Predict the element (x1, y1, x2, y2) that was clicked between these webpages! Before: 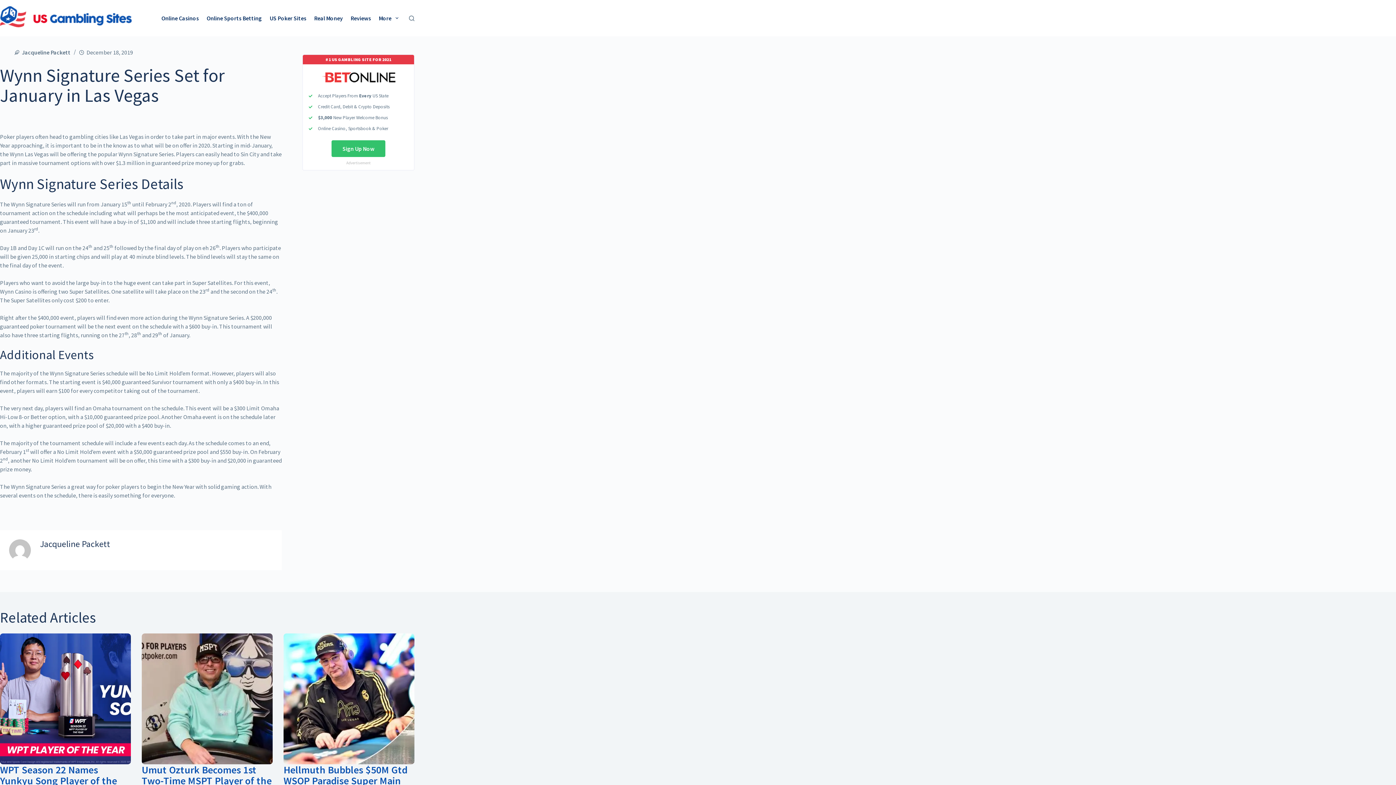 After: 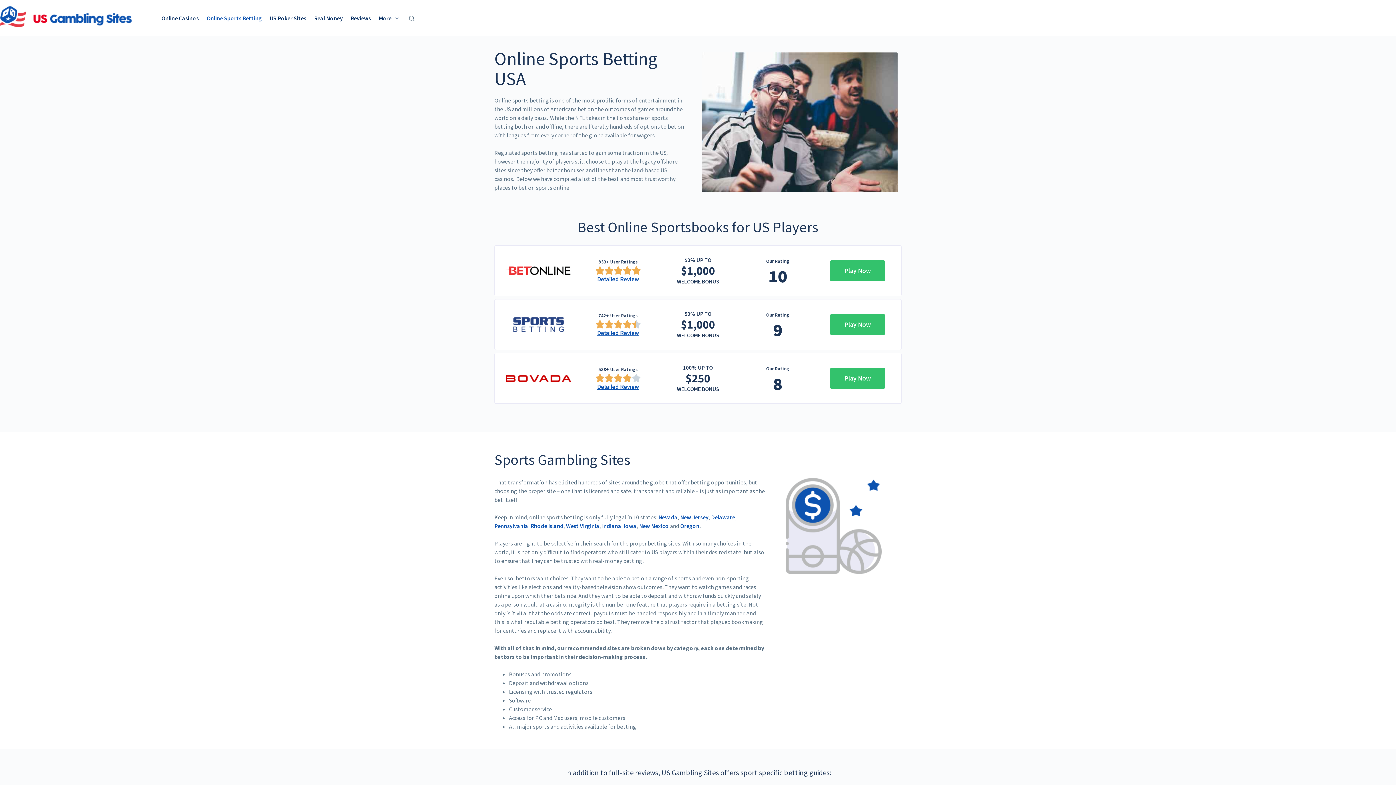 Action: label: Online Sports Betting bbox: (203, 0, 265, 36)